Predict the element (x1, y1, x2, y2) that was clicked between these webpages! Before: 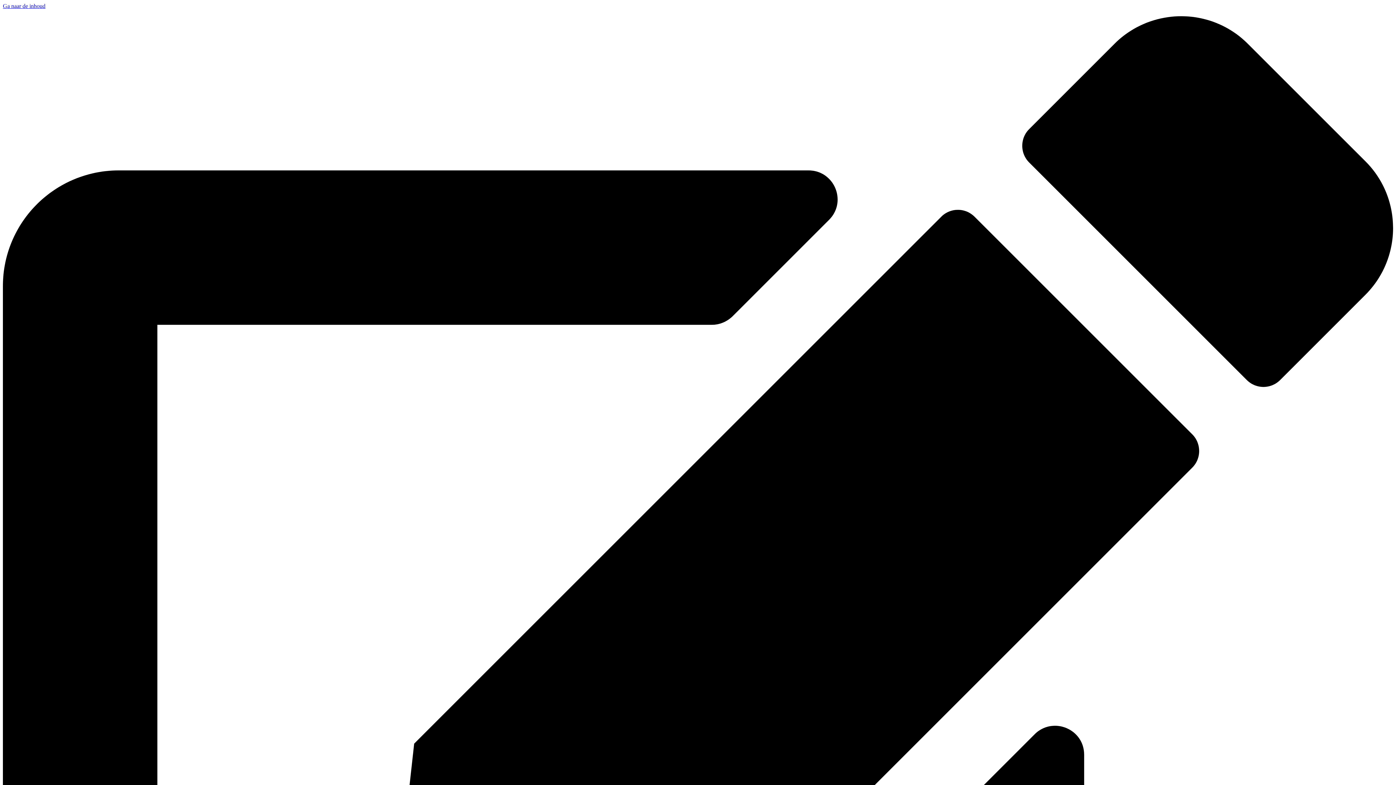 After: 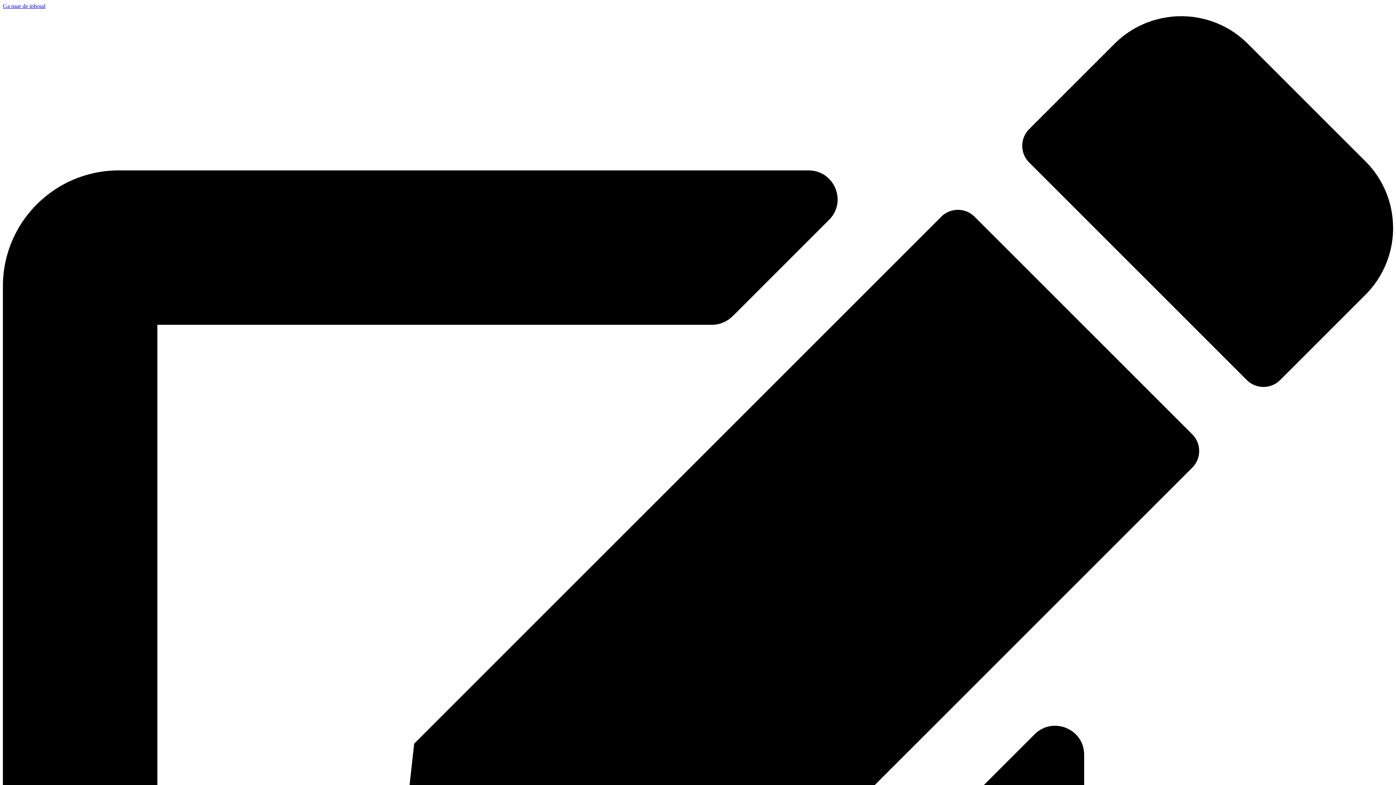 Action: bbox: (2, 2, 45, 9) label: Ga naar de inhoud